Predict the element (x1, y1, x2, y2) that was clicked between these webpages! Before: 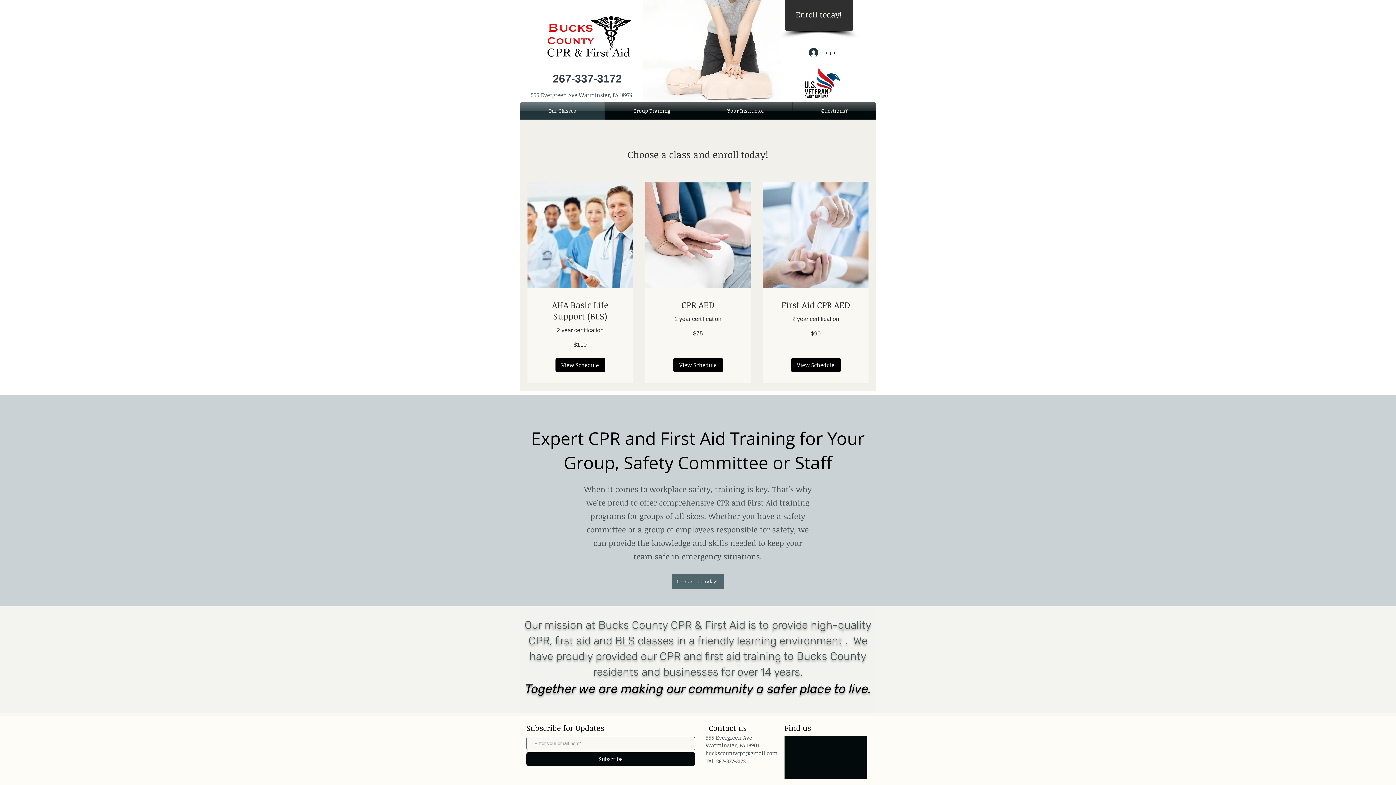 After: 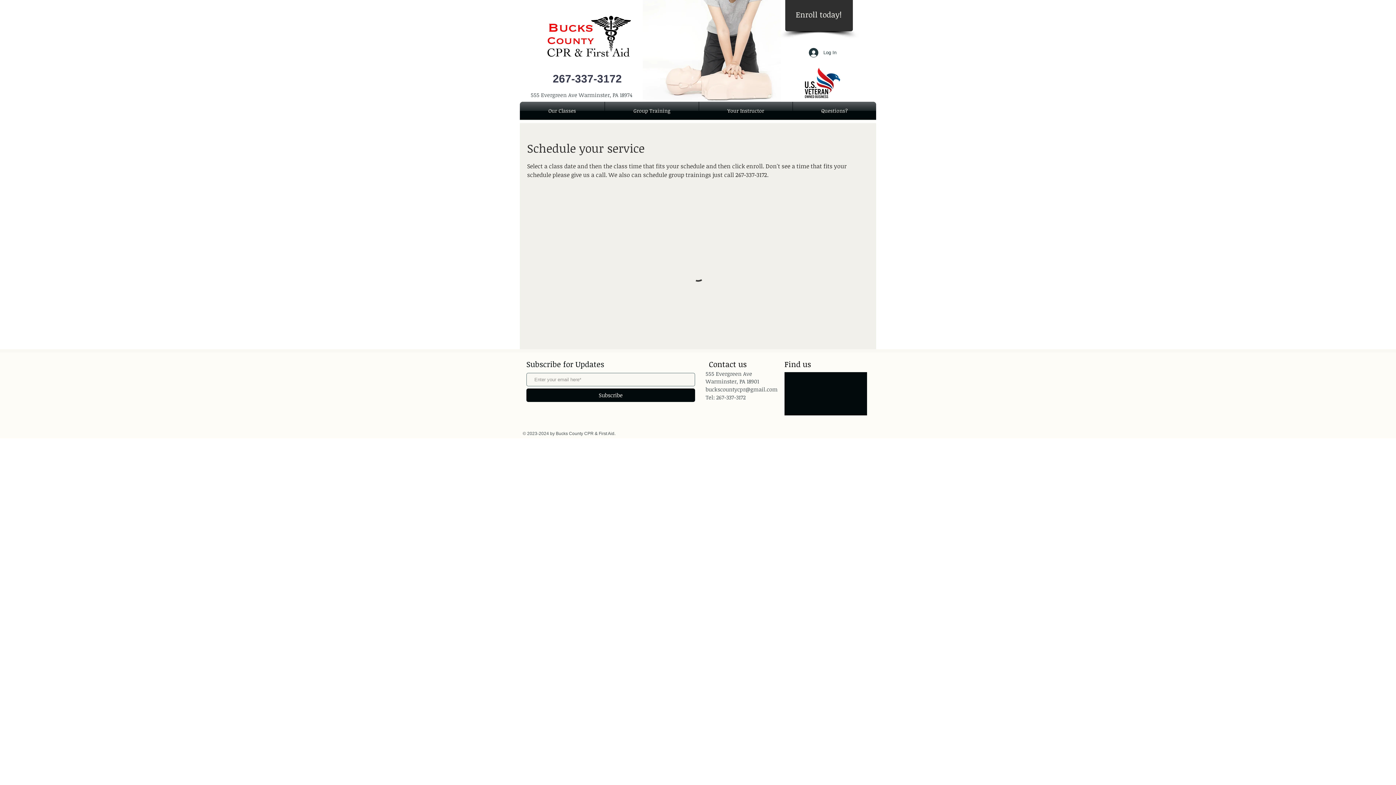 Action: label: First Aid CPR AED bbox: (774, 299, 857, 310)